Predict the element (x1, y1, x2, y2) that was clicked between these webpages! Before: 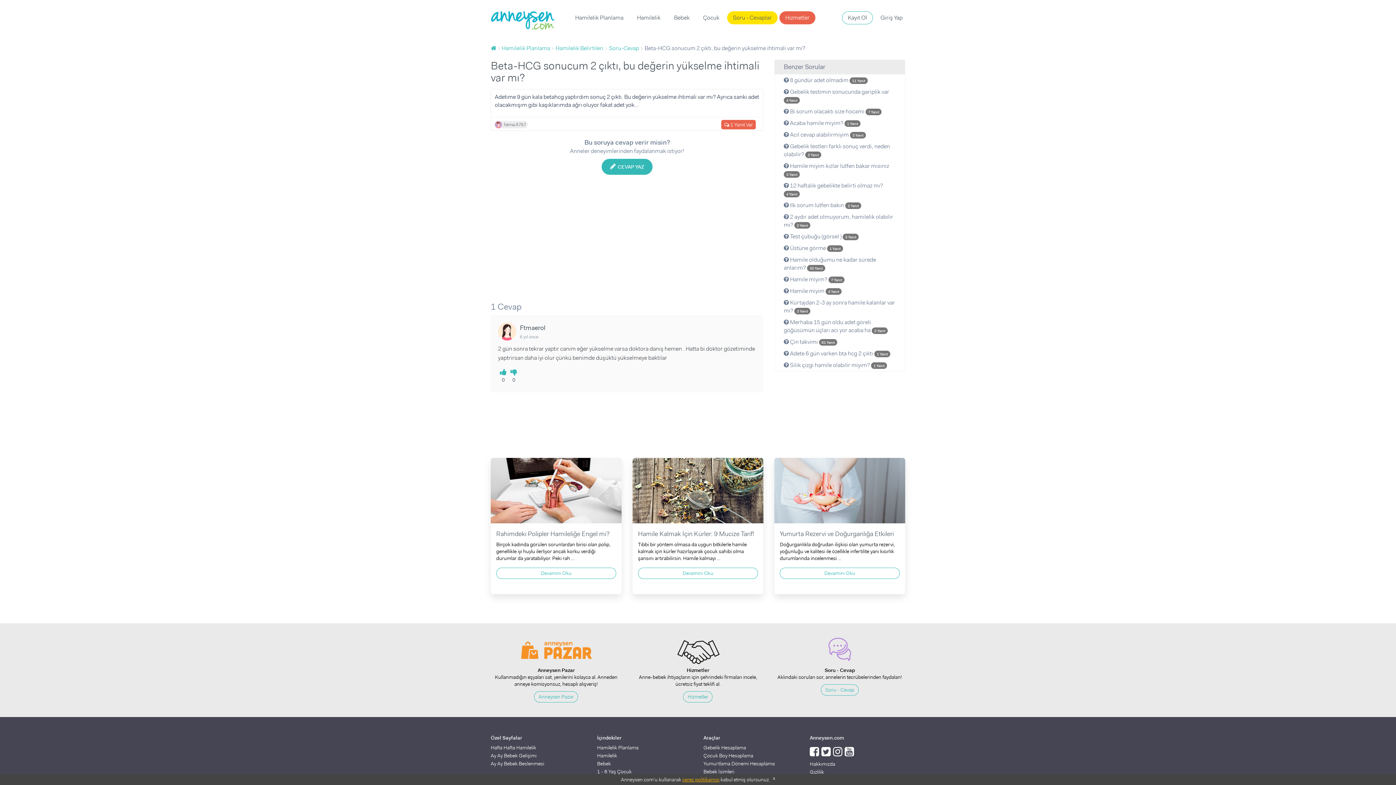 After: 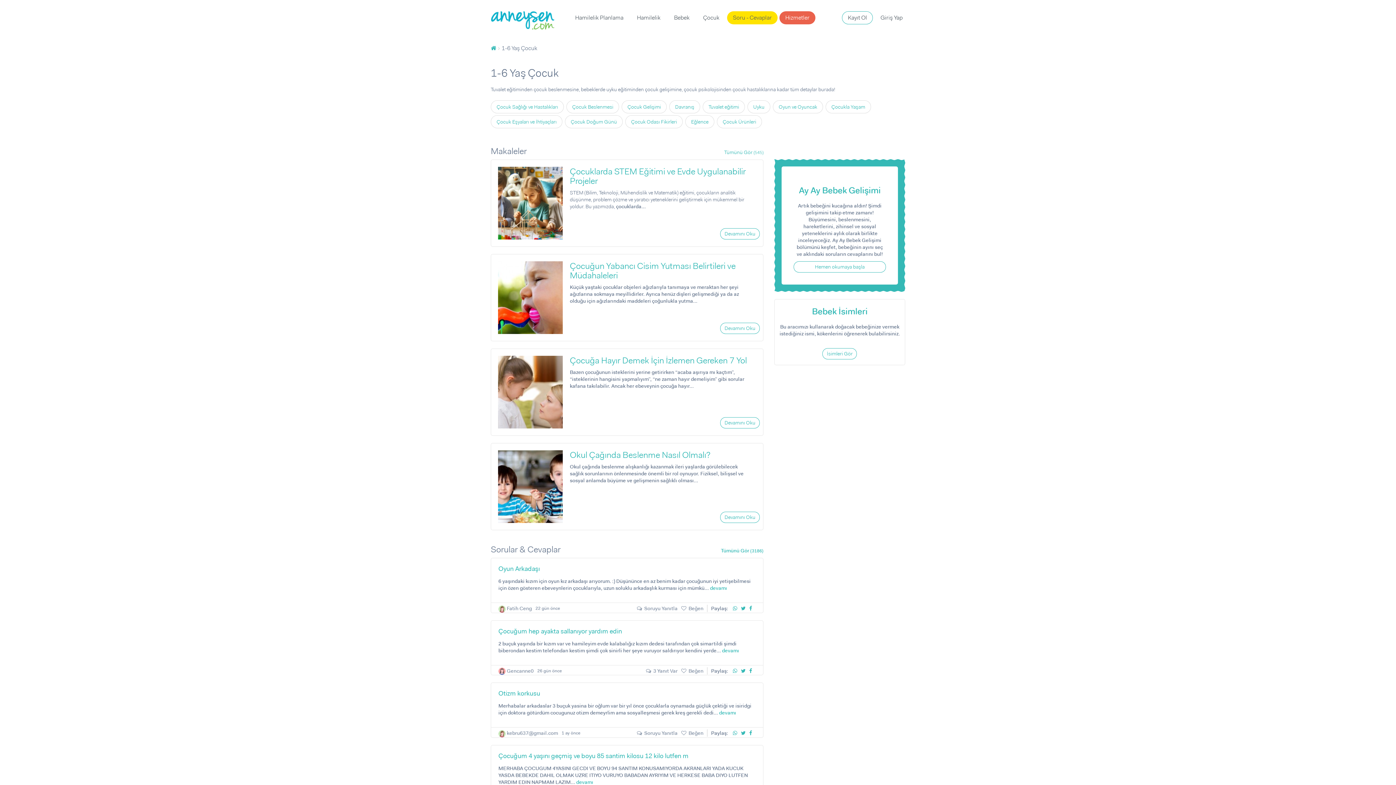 Action: bbox: (597, 768, 631, 775) label: 1 - 6 Yaş Çocuk